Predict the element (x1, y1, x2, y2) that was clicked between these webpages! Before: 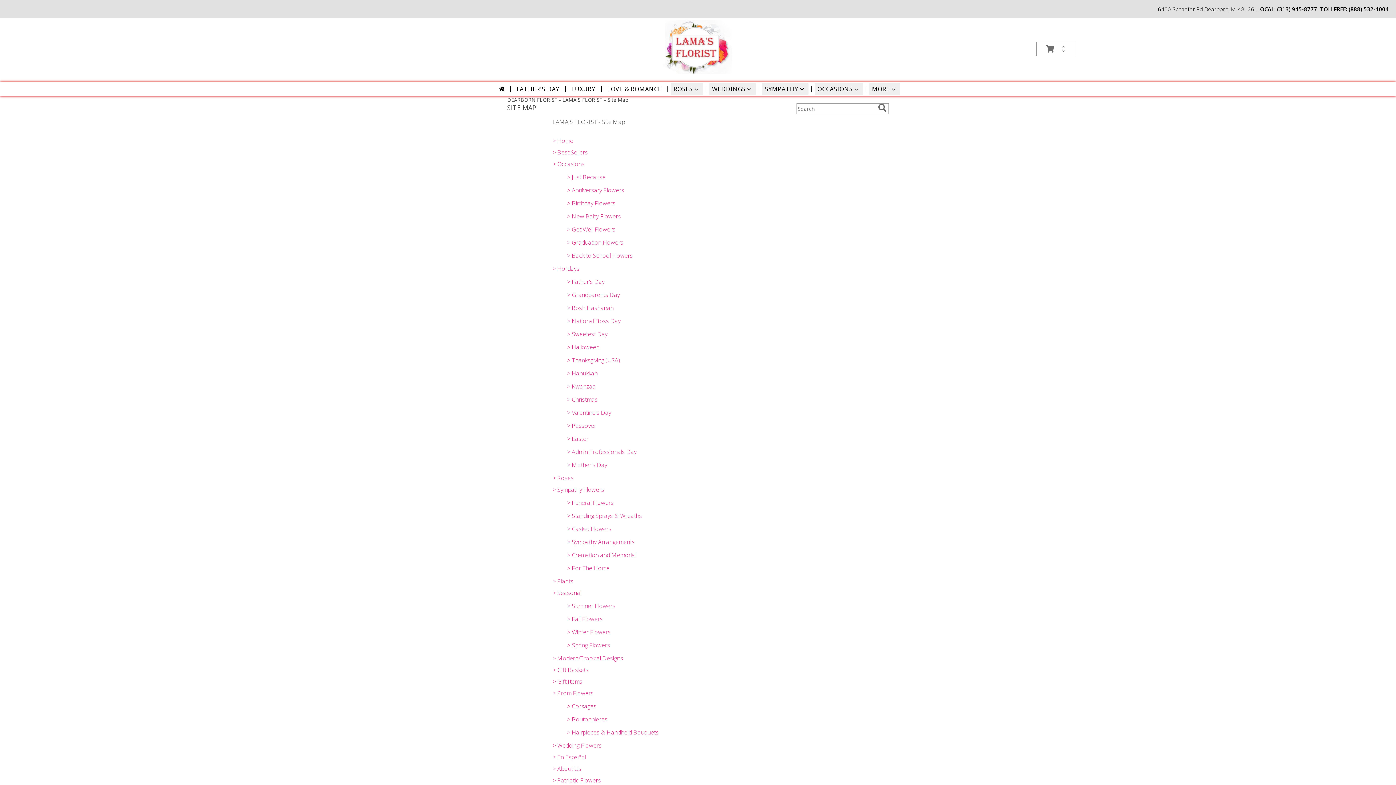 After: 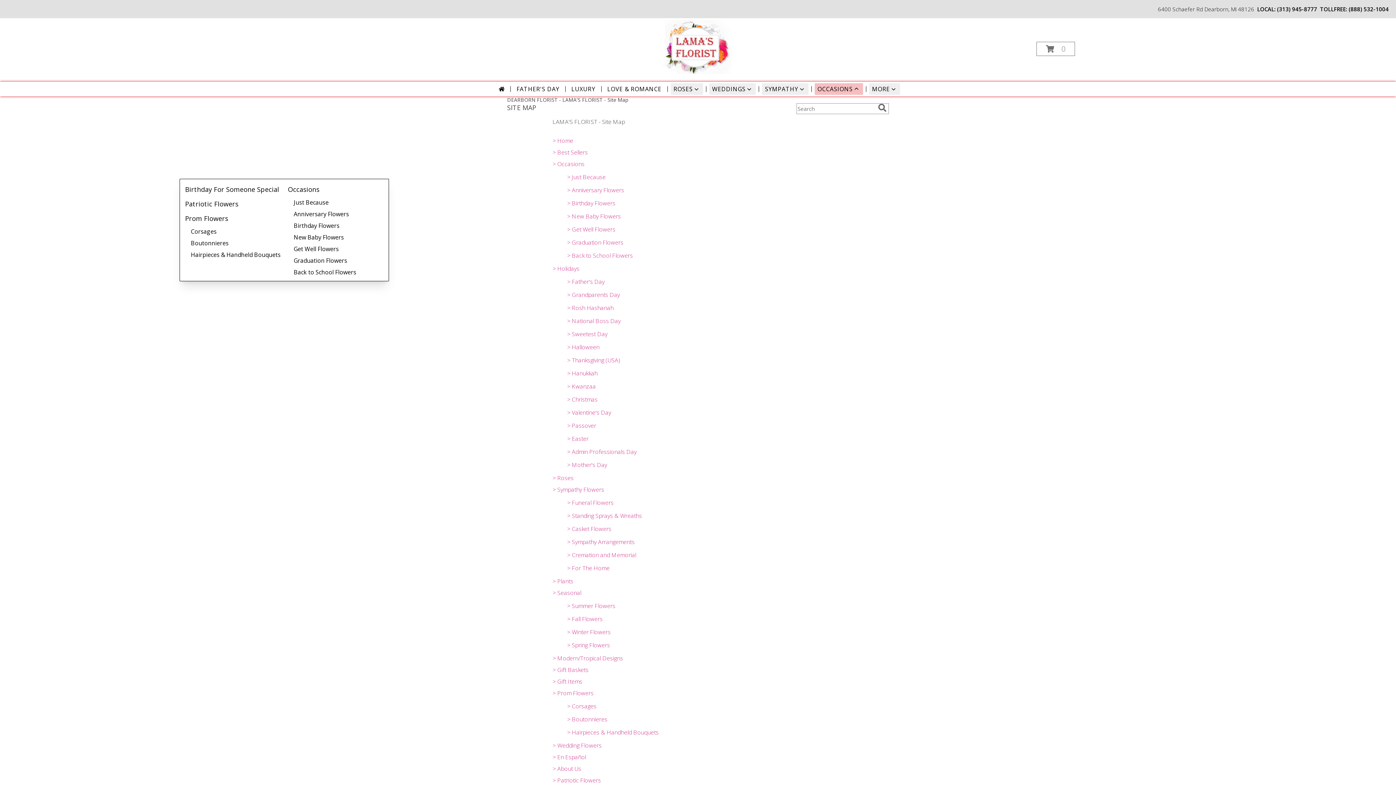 Action: label: OCCASIONS bbox: (814, 83, 863, 94)